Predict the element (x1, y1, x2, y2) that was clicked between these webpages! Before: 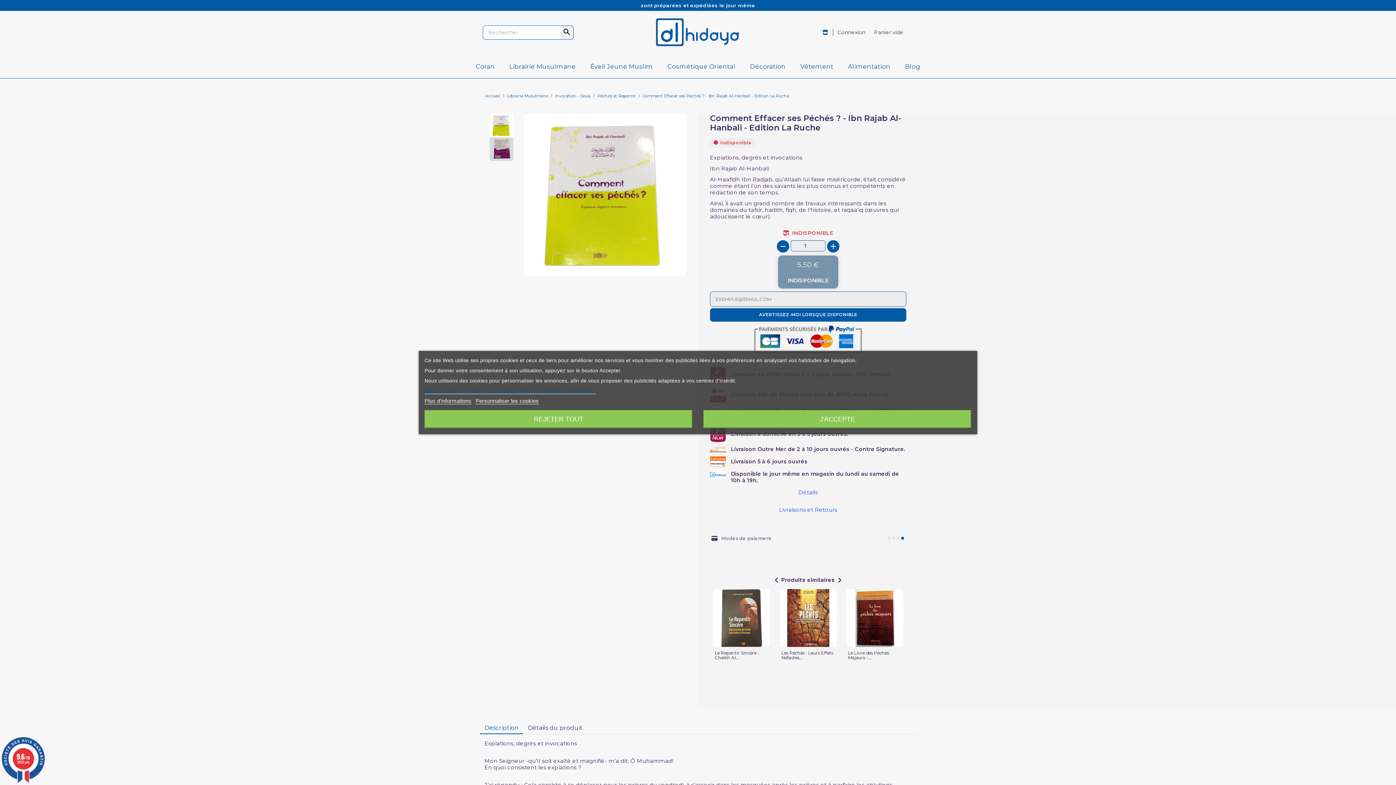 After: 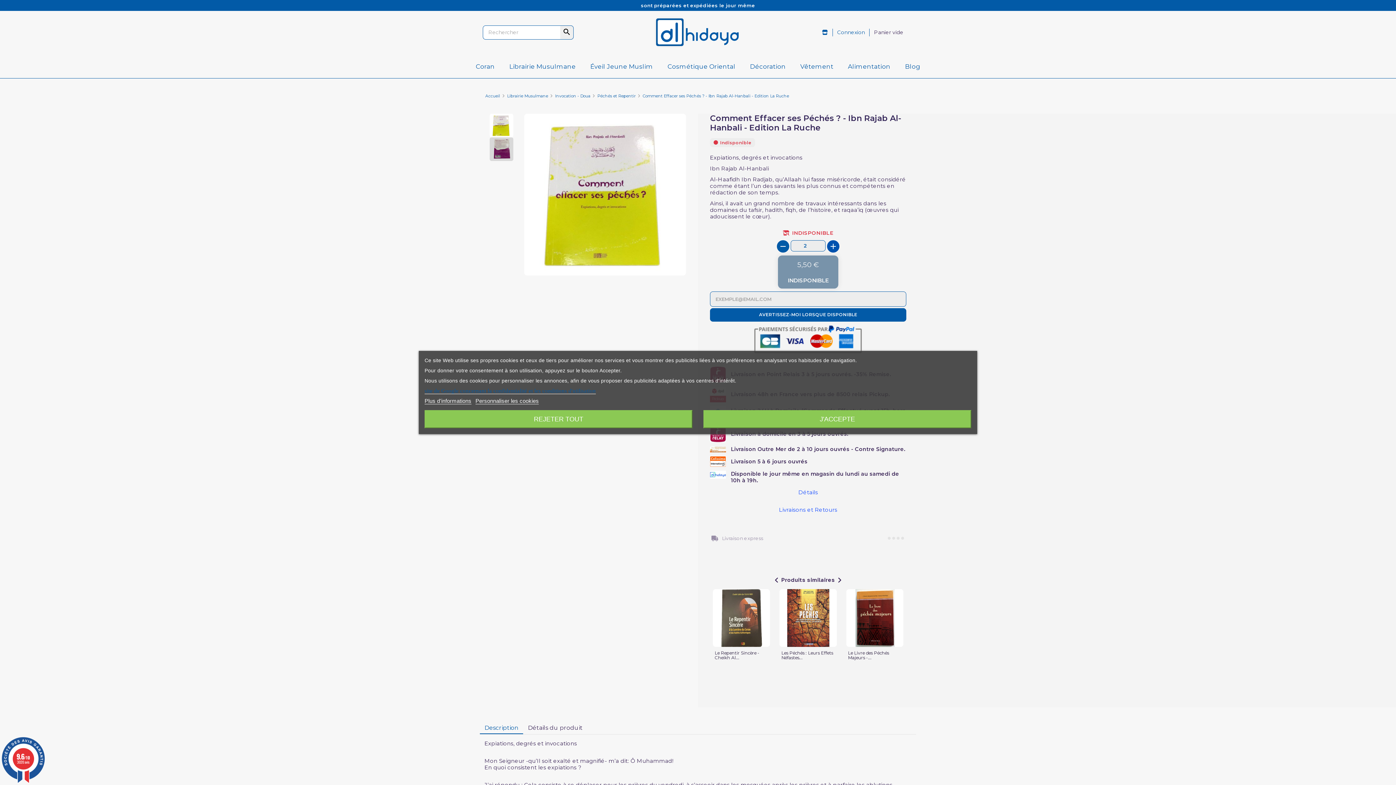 Action: label: + bbox: (827, 240, 839, 252)